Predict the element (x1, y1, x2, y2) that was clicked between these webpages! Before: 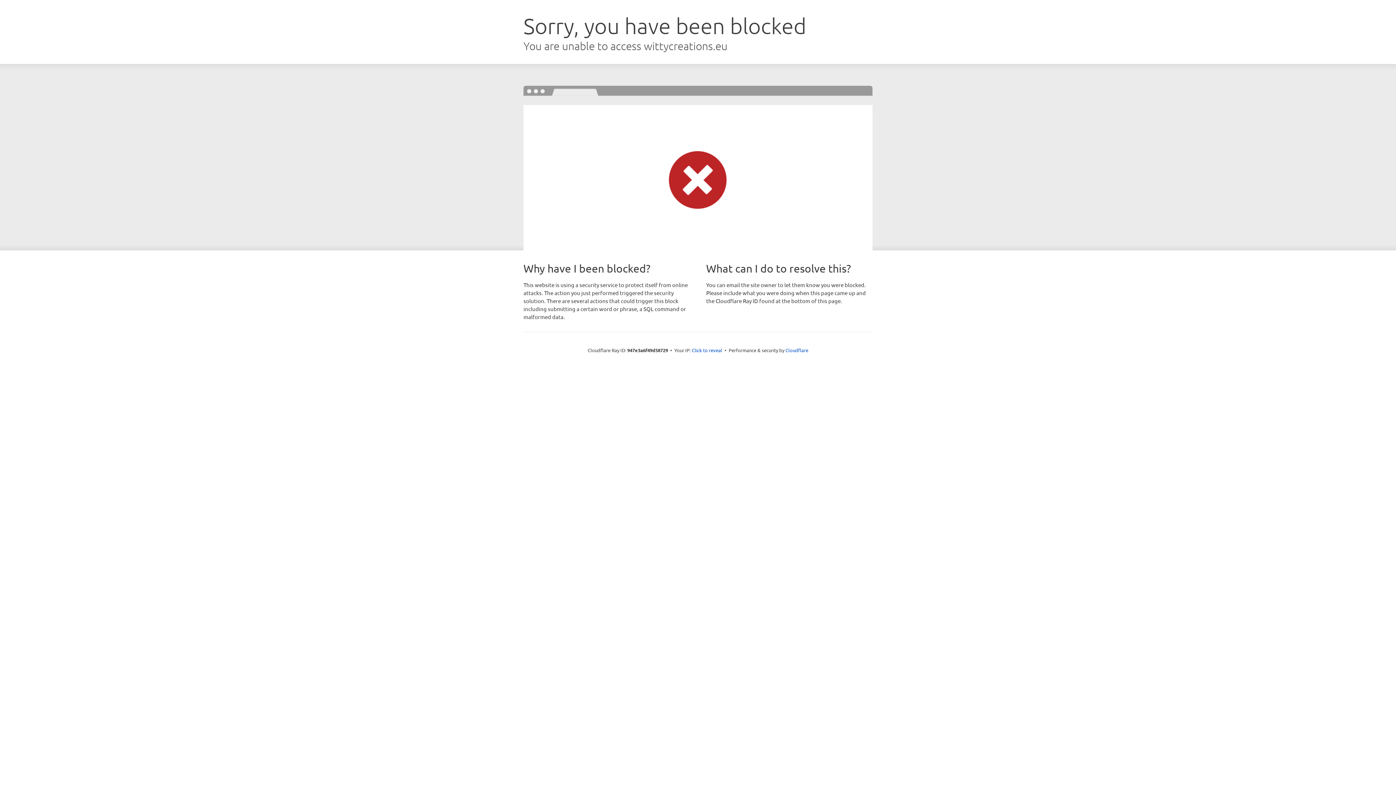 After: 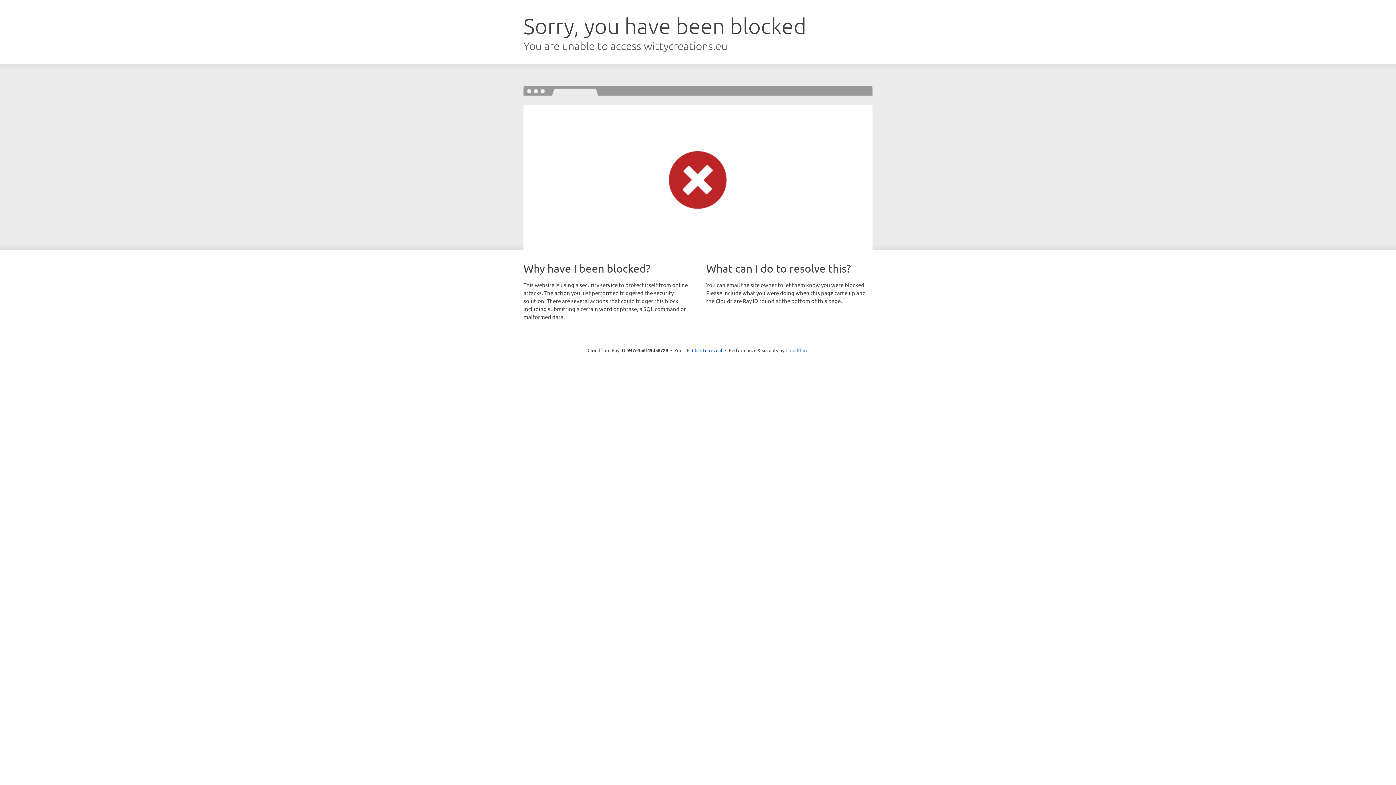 Action: bbox: (785, 347, 808, 353) label: Cloudflare